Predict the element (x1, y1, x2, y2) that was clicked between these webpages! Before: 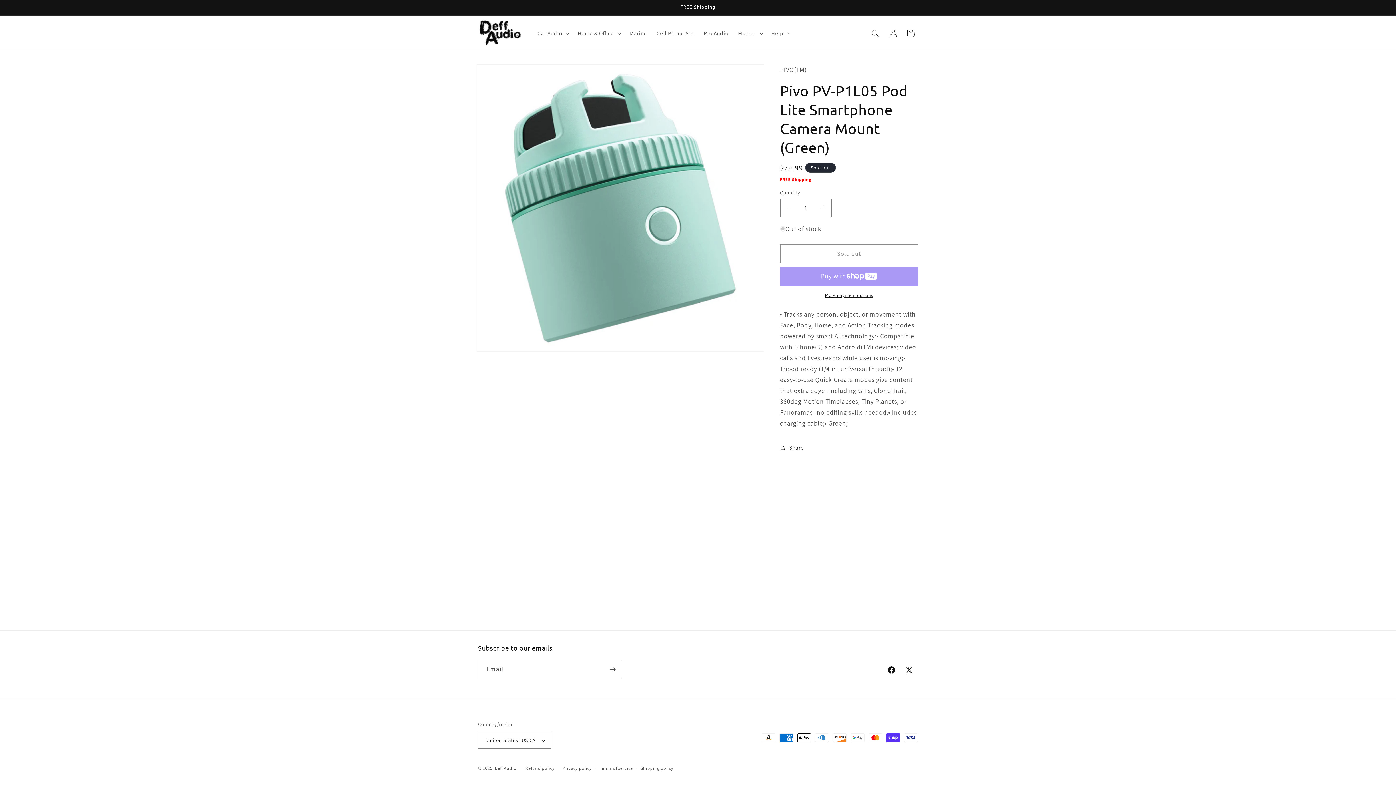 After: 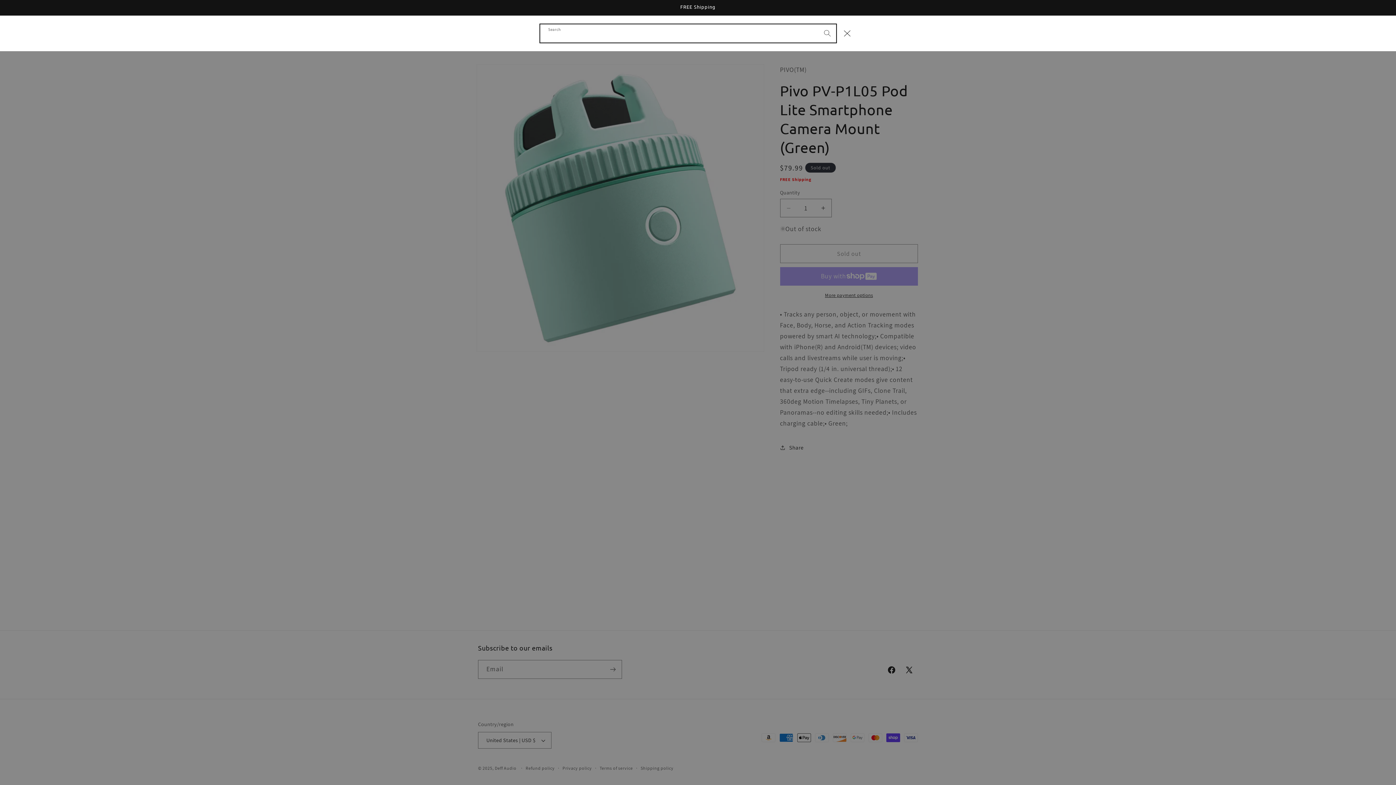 Action: bbox: (866, 24, 884, 42) label: Search